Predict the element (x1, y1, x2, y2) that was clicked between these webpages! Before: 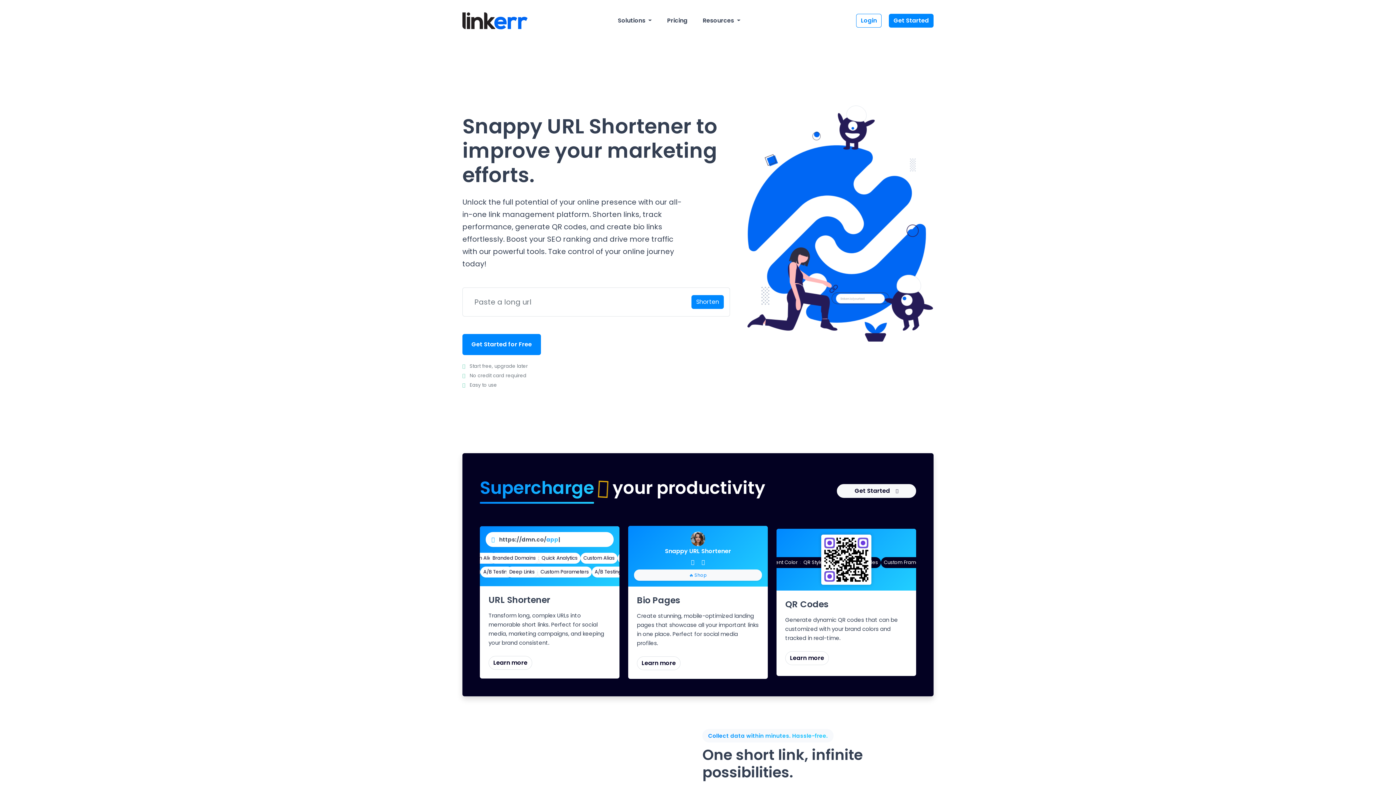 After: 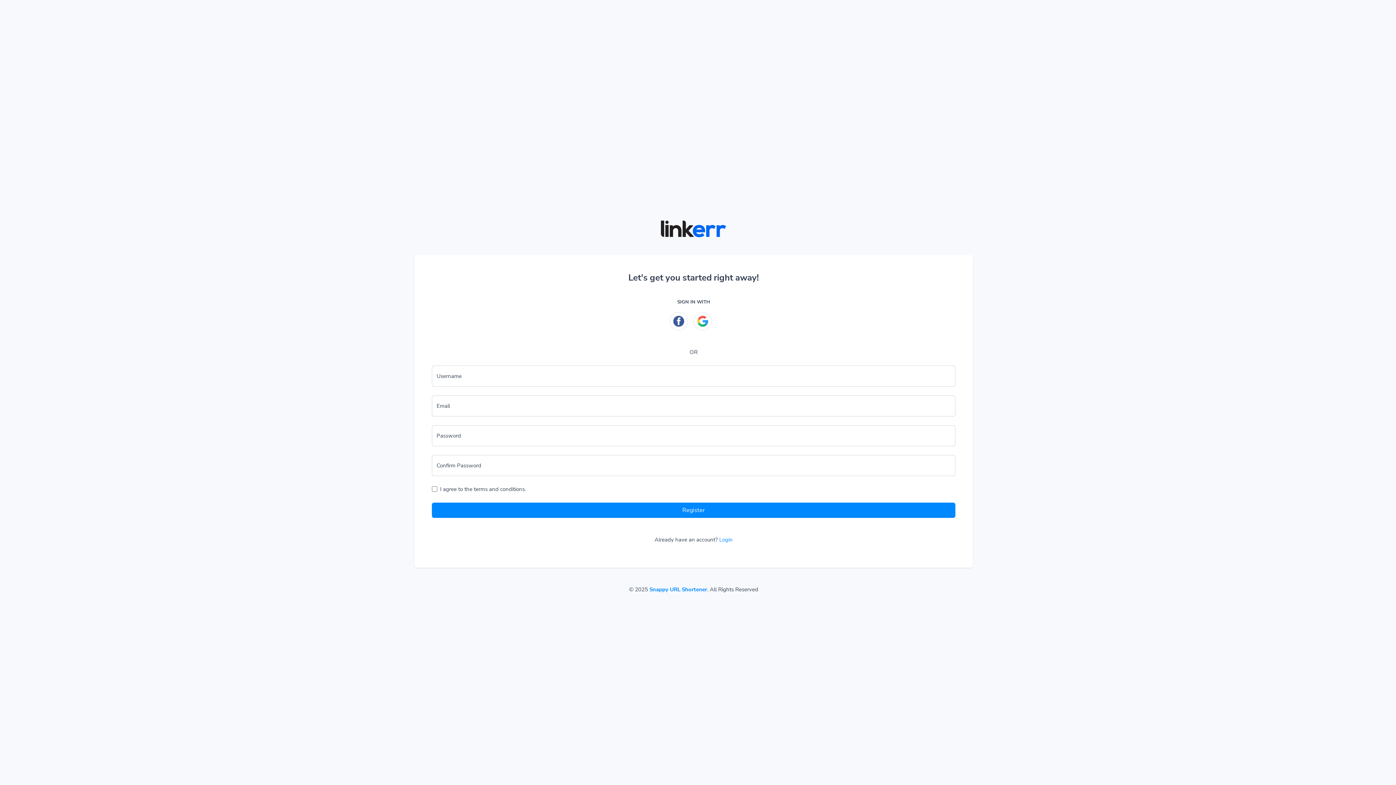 Action: label: Get Started bbox: (837, 484, 916, 498)